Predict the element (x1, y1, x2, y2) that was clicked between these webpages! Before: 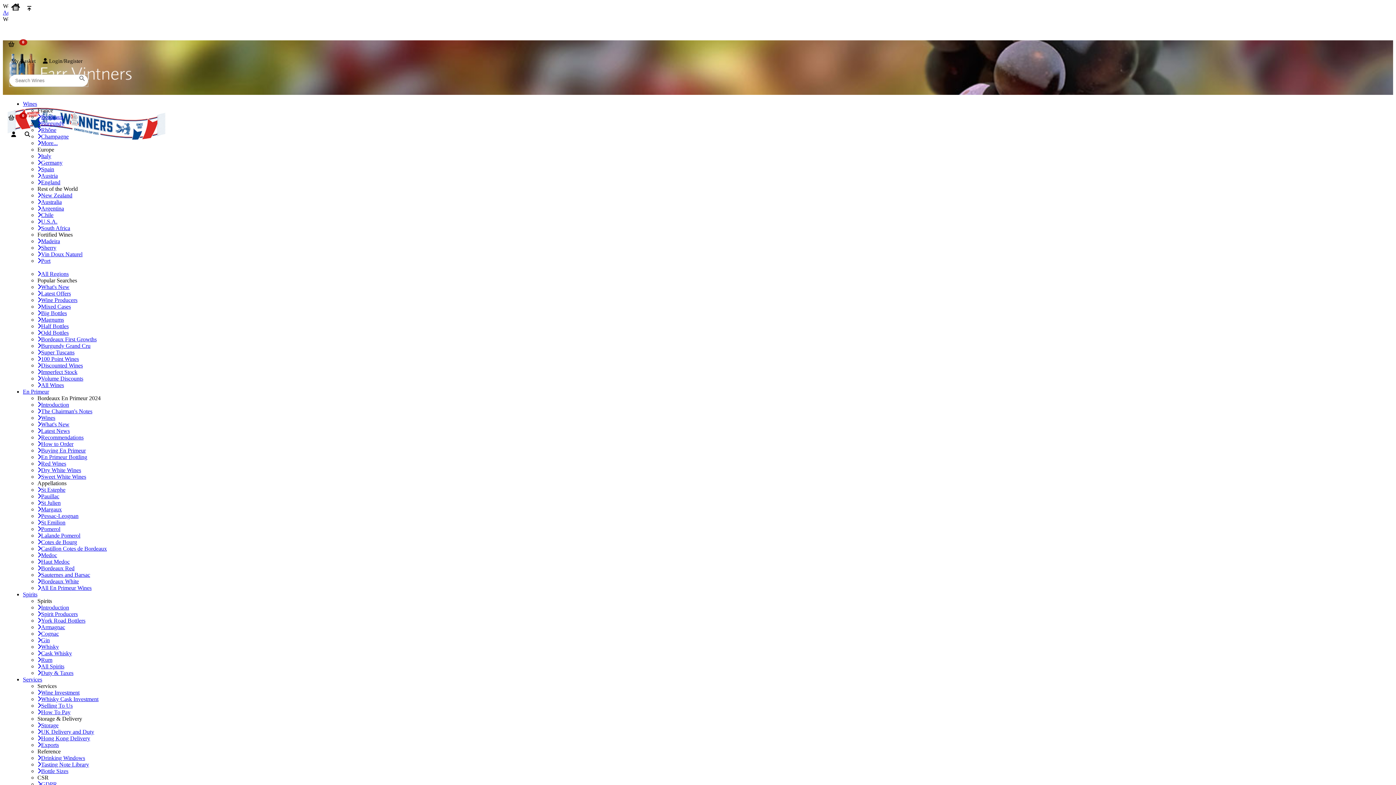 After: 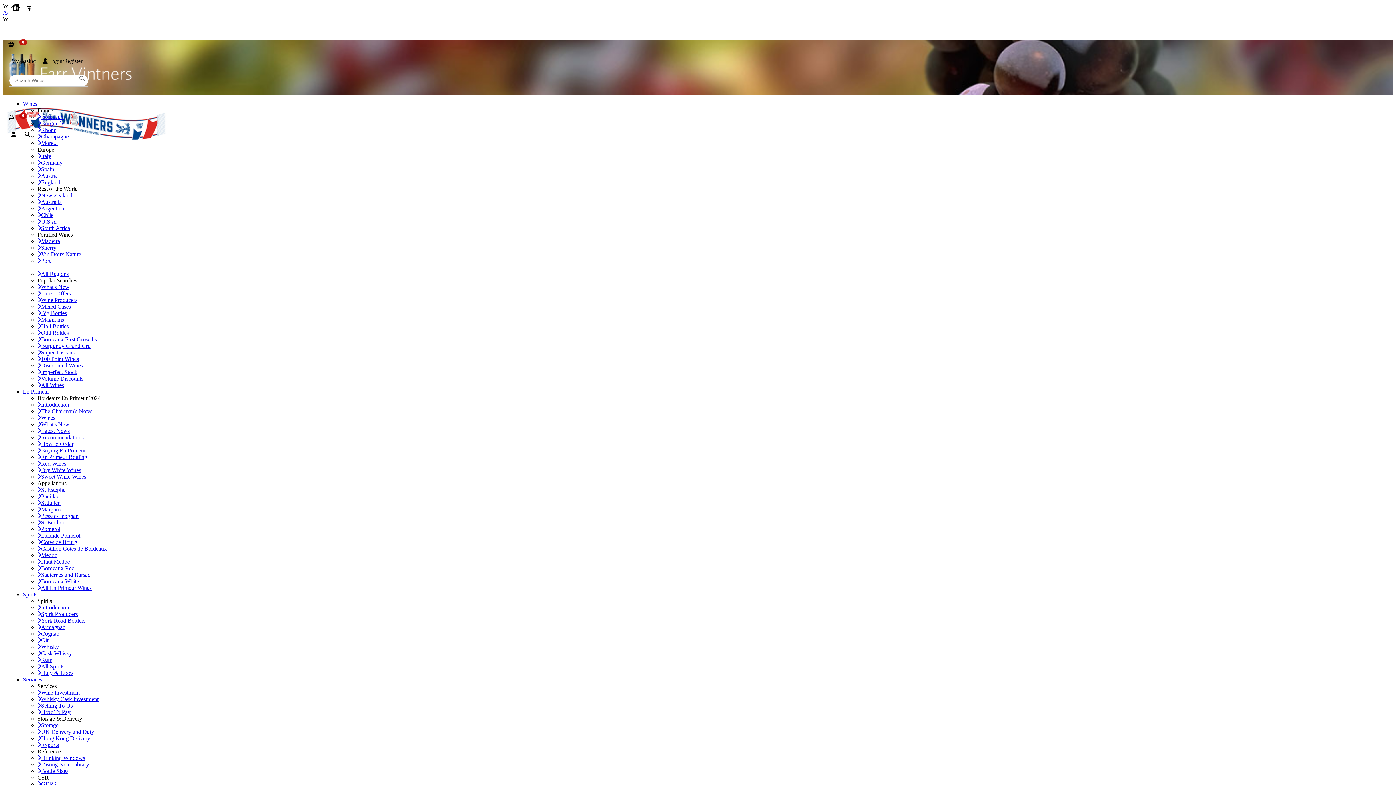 Action: label: Burgundy Grand Cru bbox: (37, 342, 90, 349)